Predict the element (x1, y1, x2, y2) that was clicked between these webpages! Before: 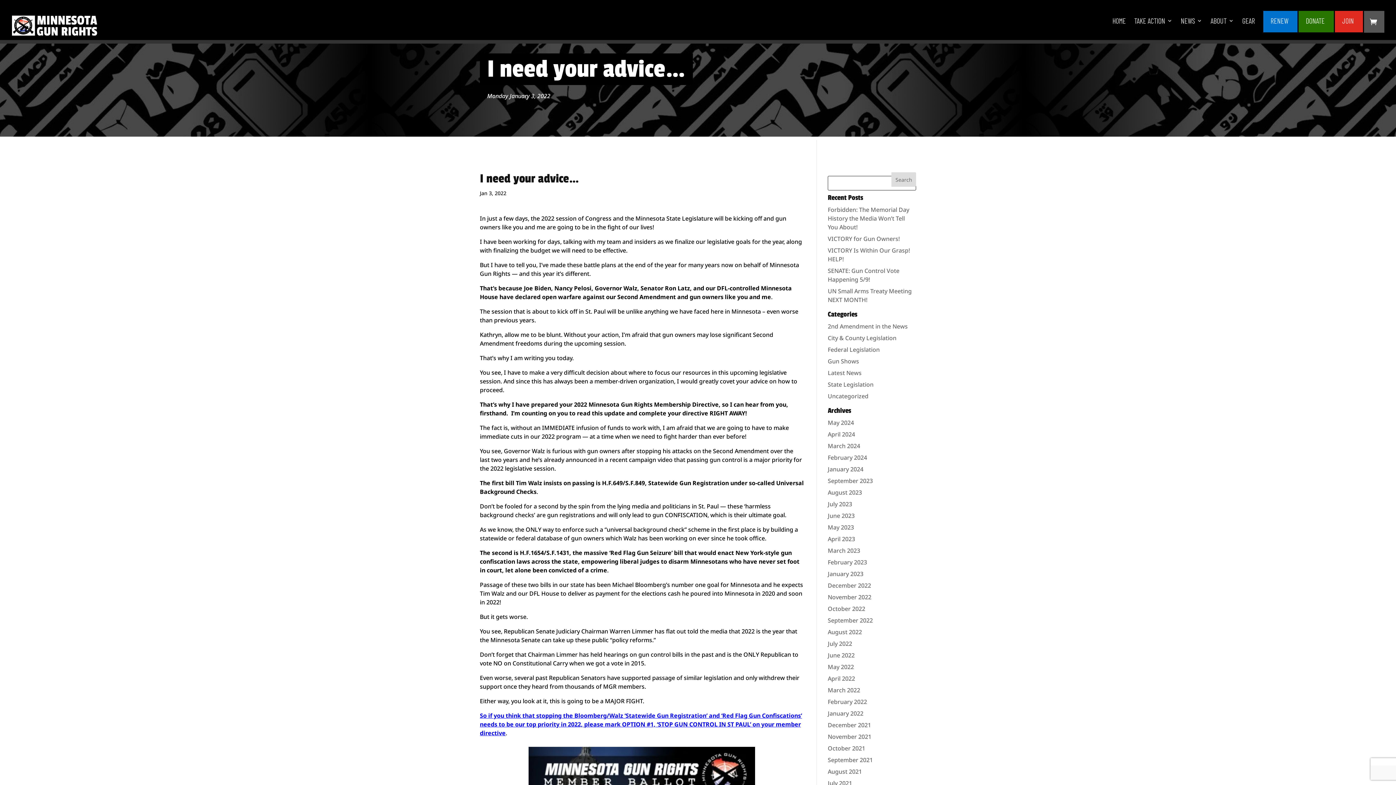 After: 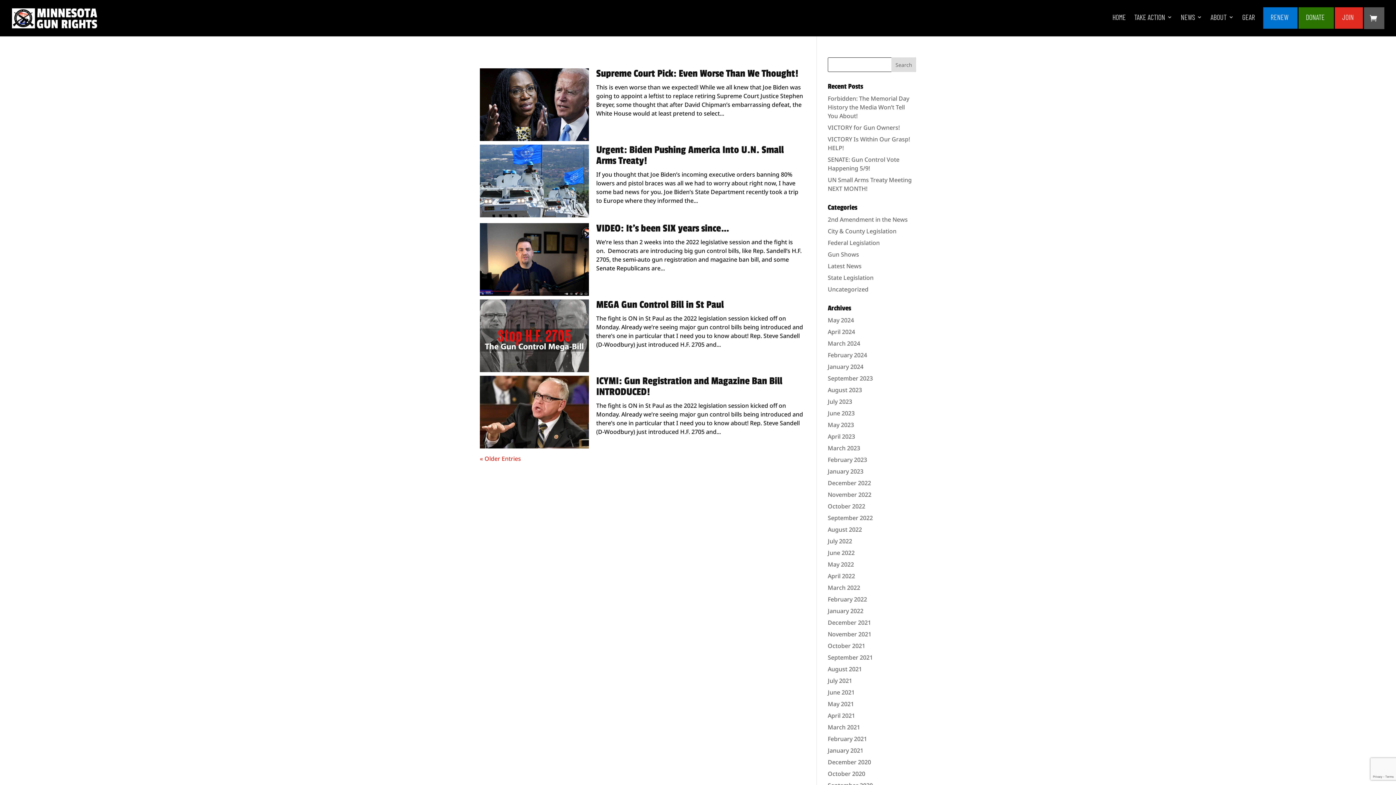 Action: label: February 2022 bbox: (828, 698, 867, 706)